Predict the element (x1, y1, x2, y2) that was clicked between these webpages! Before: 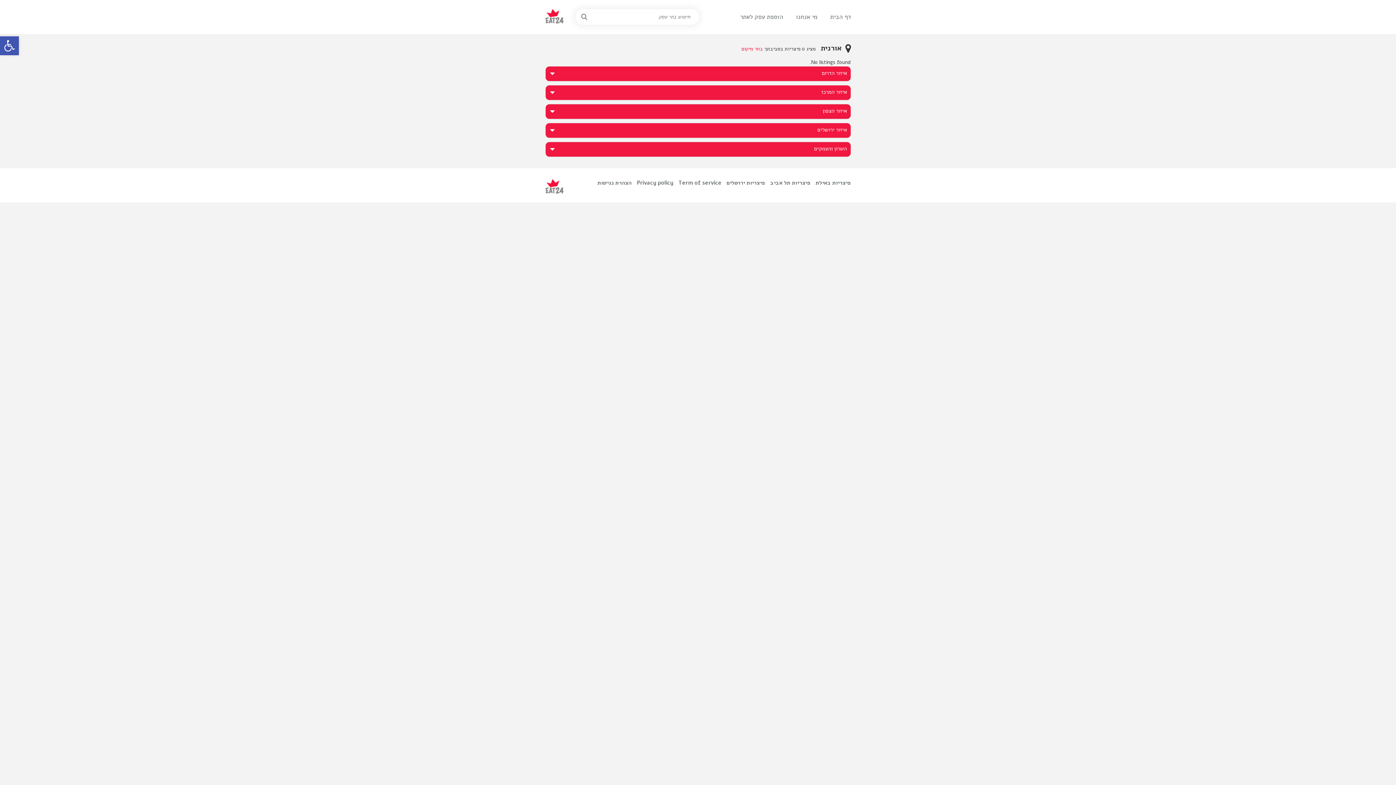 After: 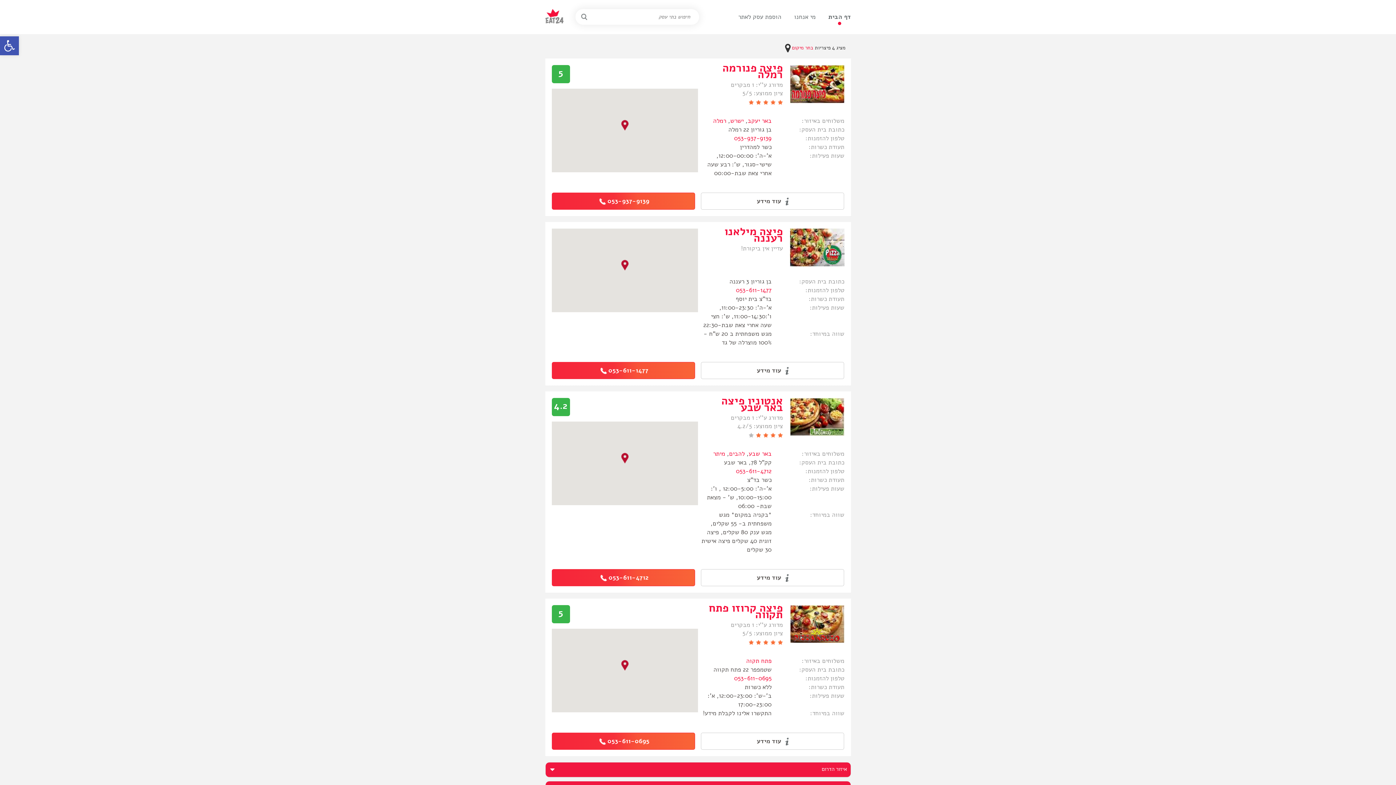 Action: bbox: (545, 179, 563, 193)